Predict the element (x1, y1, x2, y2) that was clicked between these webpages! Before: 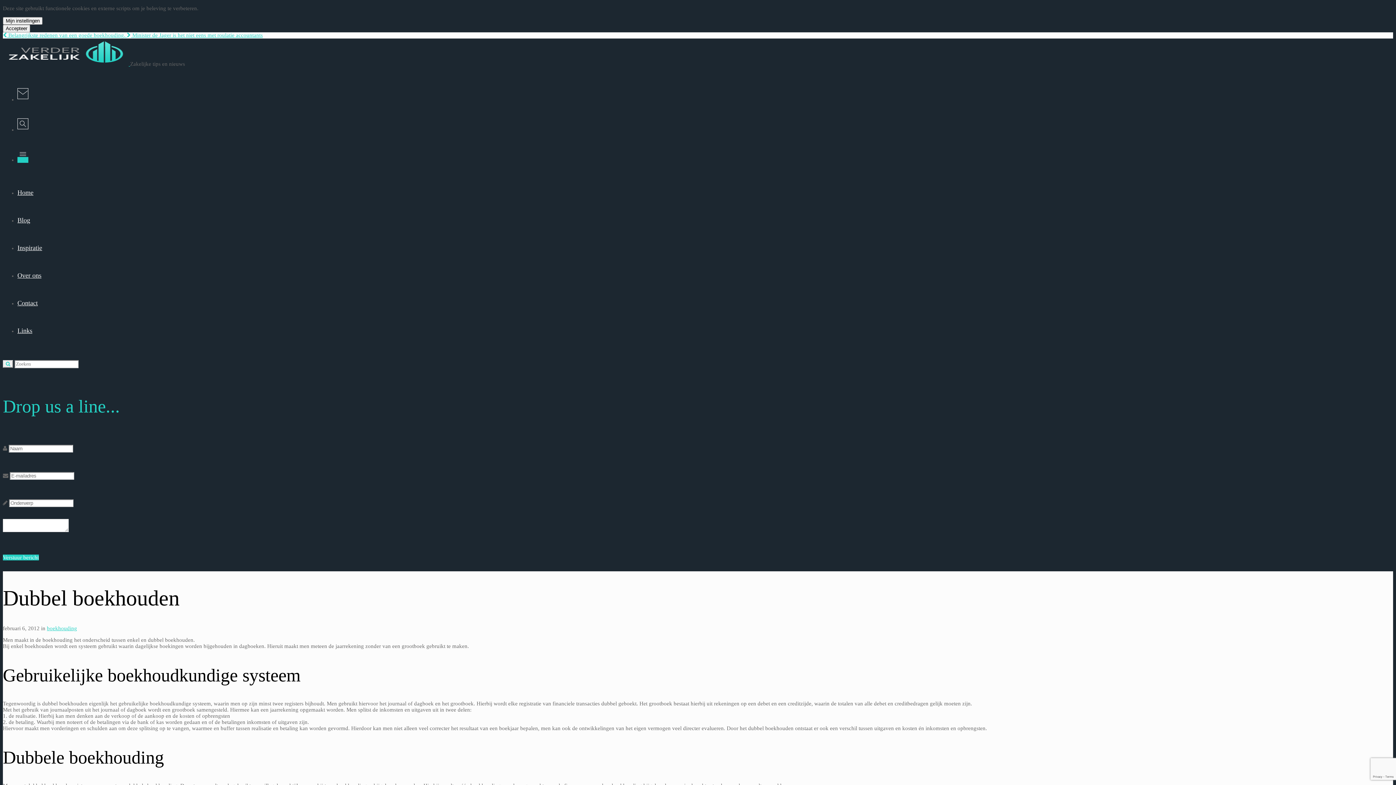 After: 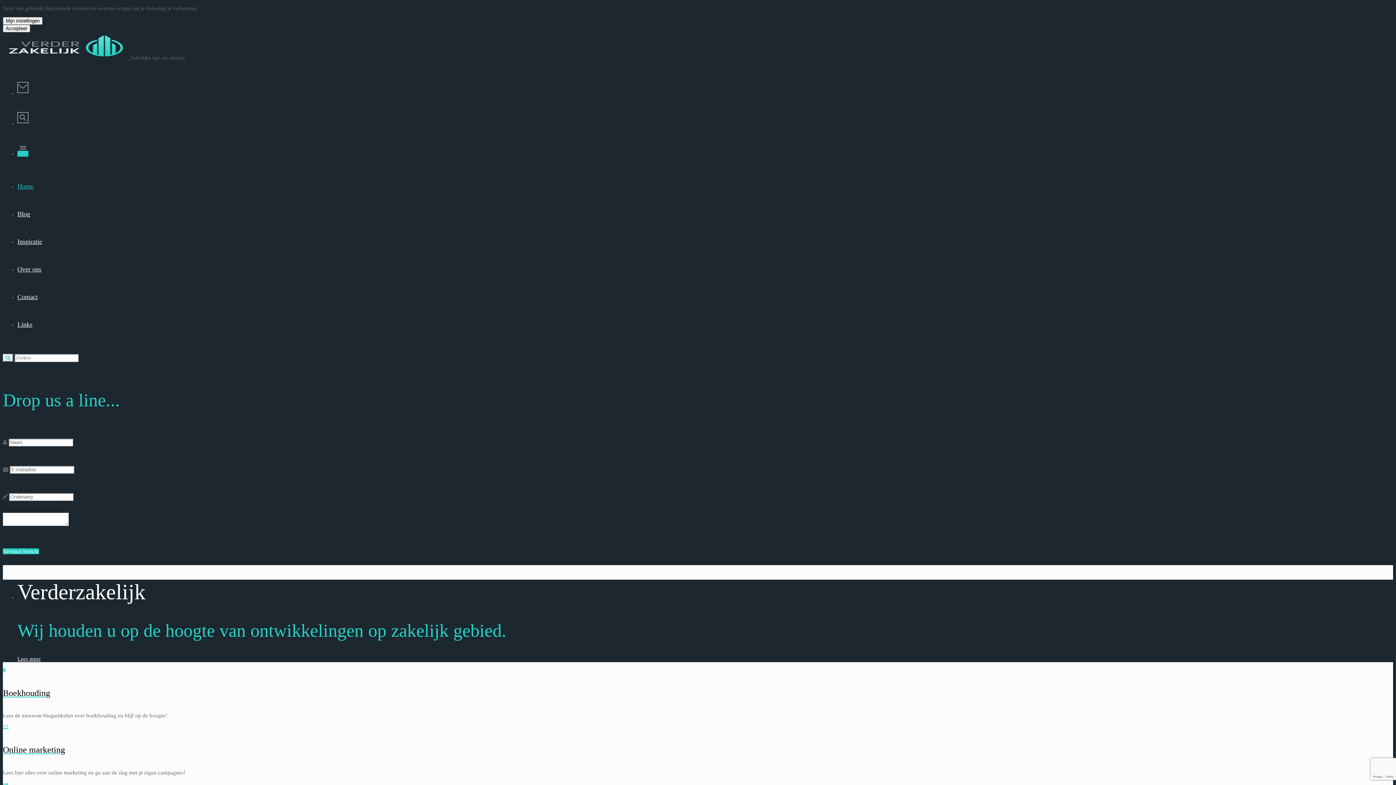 Action: bbox: (2, 61, 130, 66) label:  